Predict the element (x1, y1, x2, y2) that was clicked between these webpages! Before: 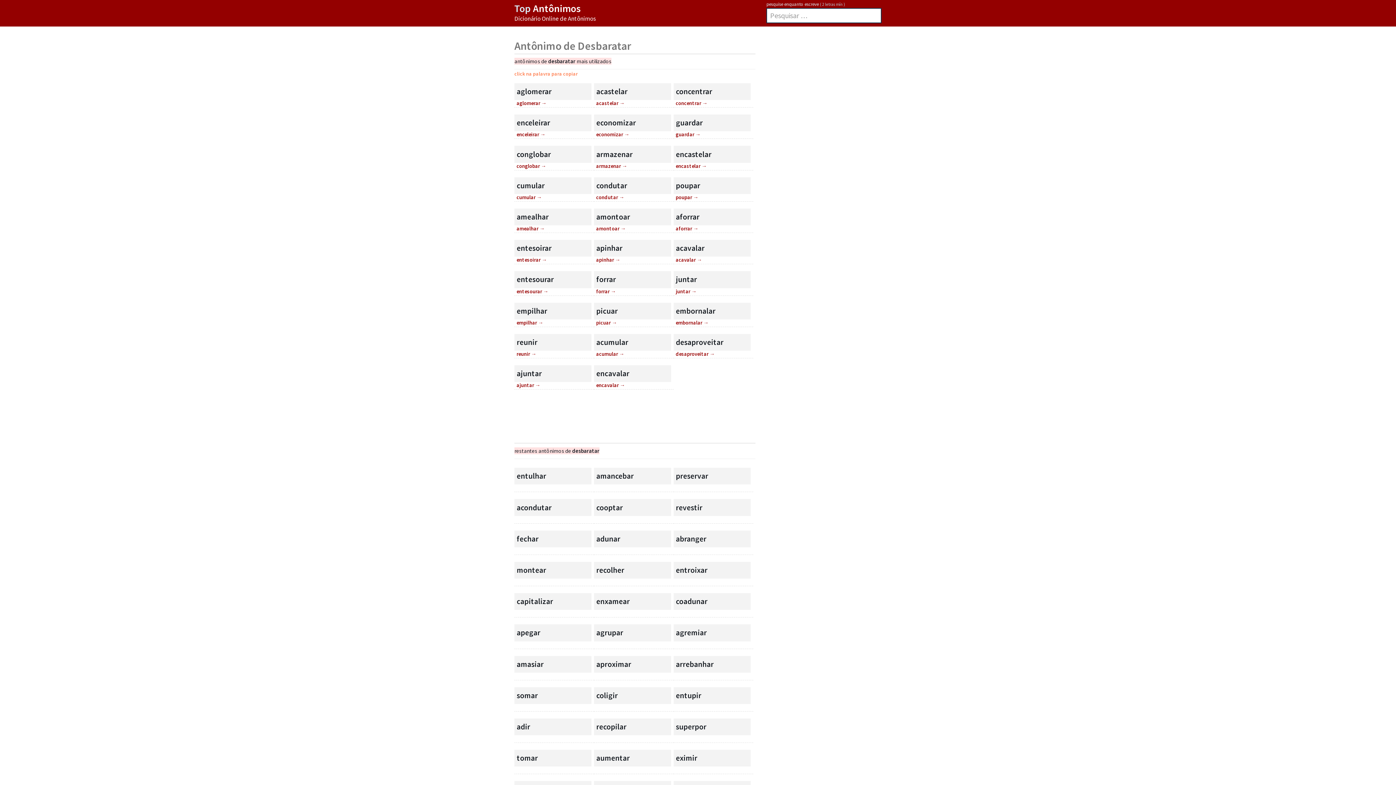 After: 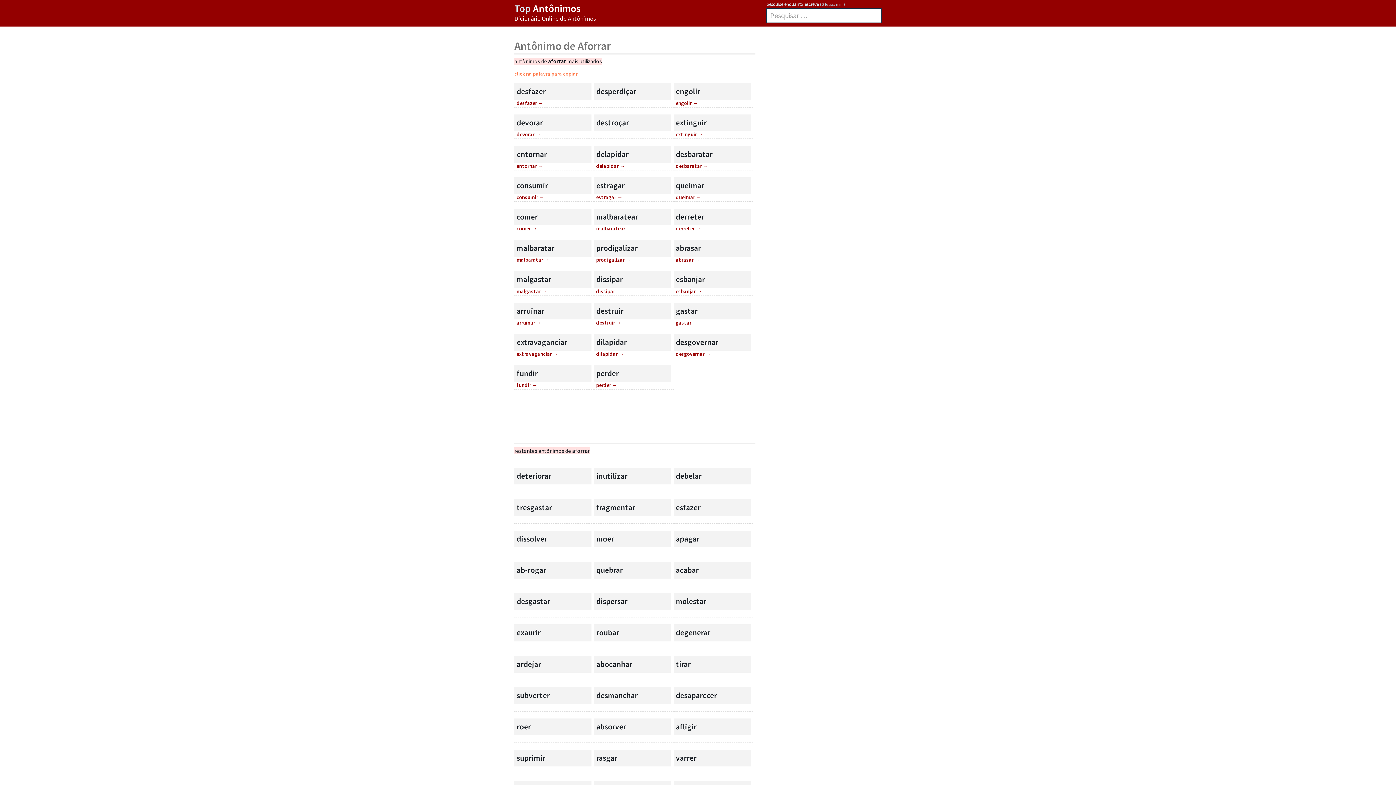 Action: bbox: (675, 225, 698, 232) label: aforrar →